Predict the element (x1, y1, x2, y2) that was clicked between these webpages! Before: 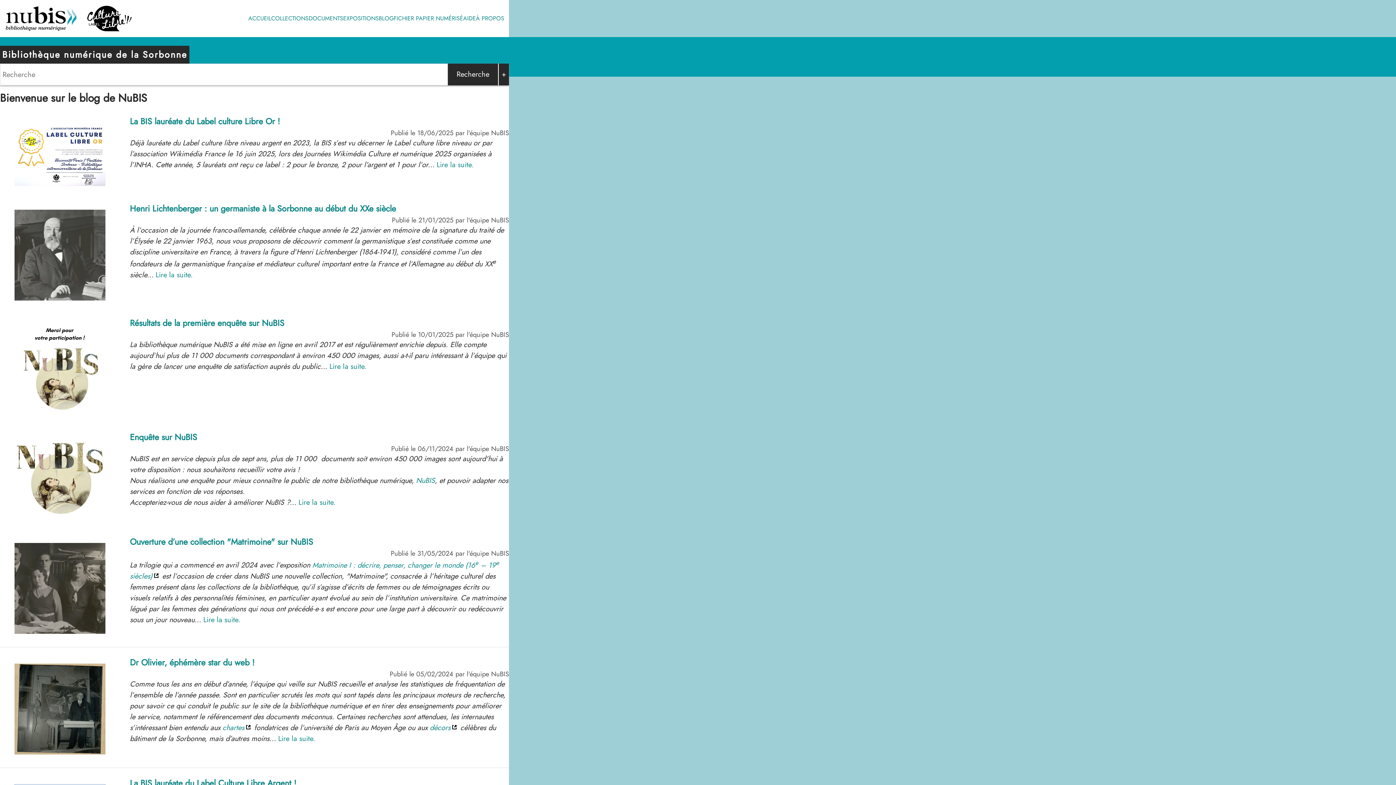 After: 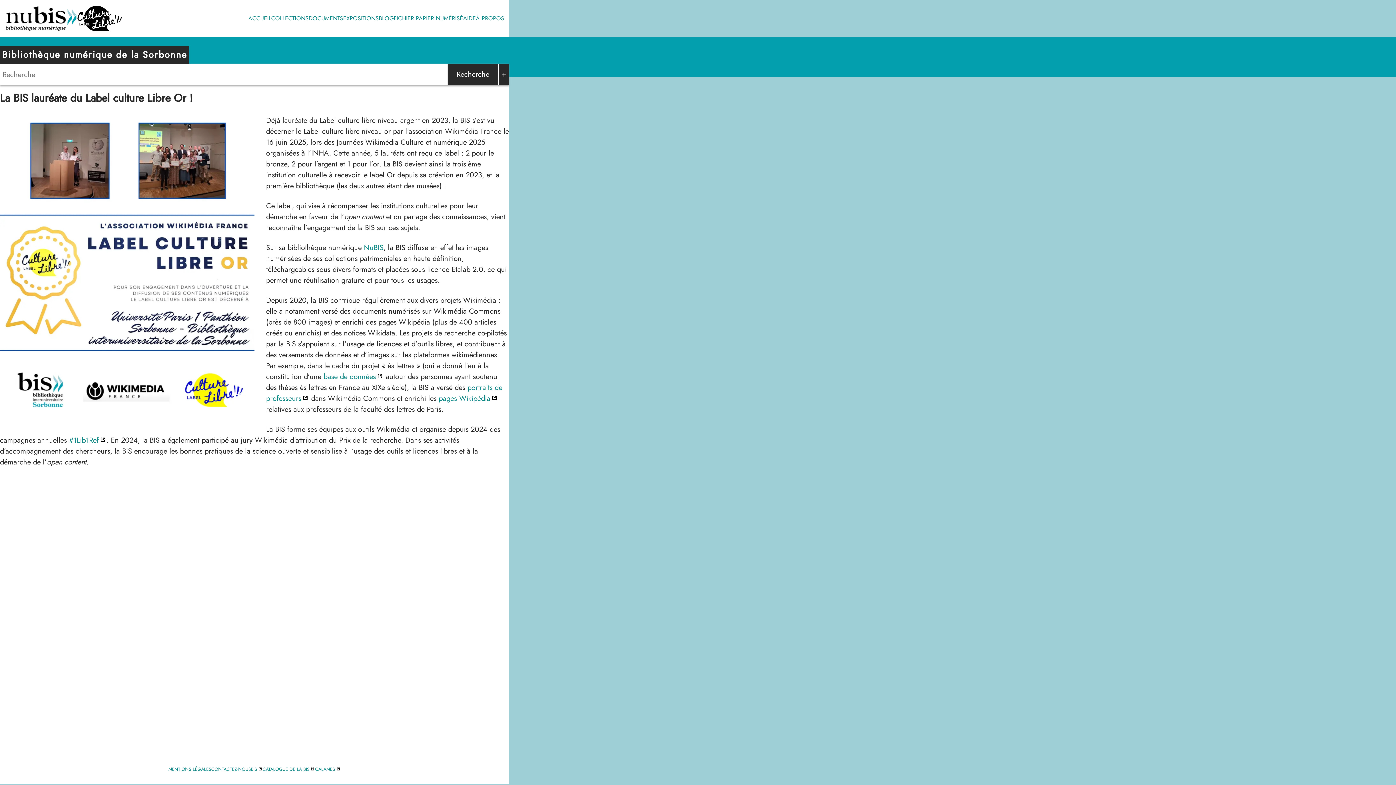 Action: bbox: (14, 122, 115, 186)